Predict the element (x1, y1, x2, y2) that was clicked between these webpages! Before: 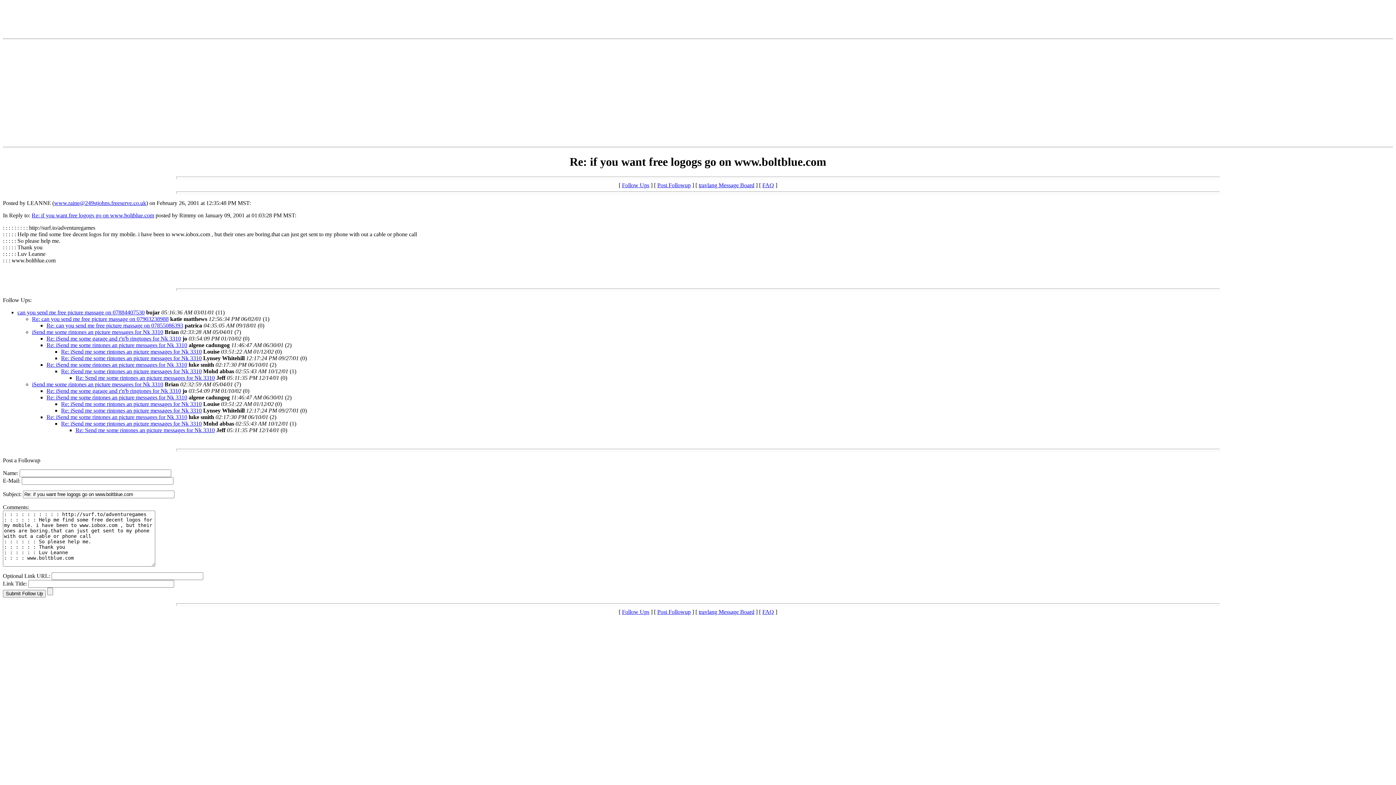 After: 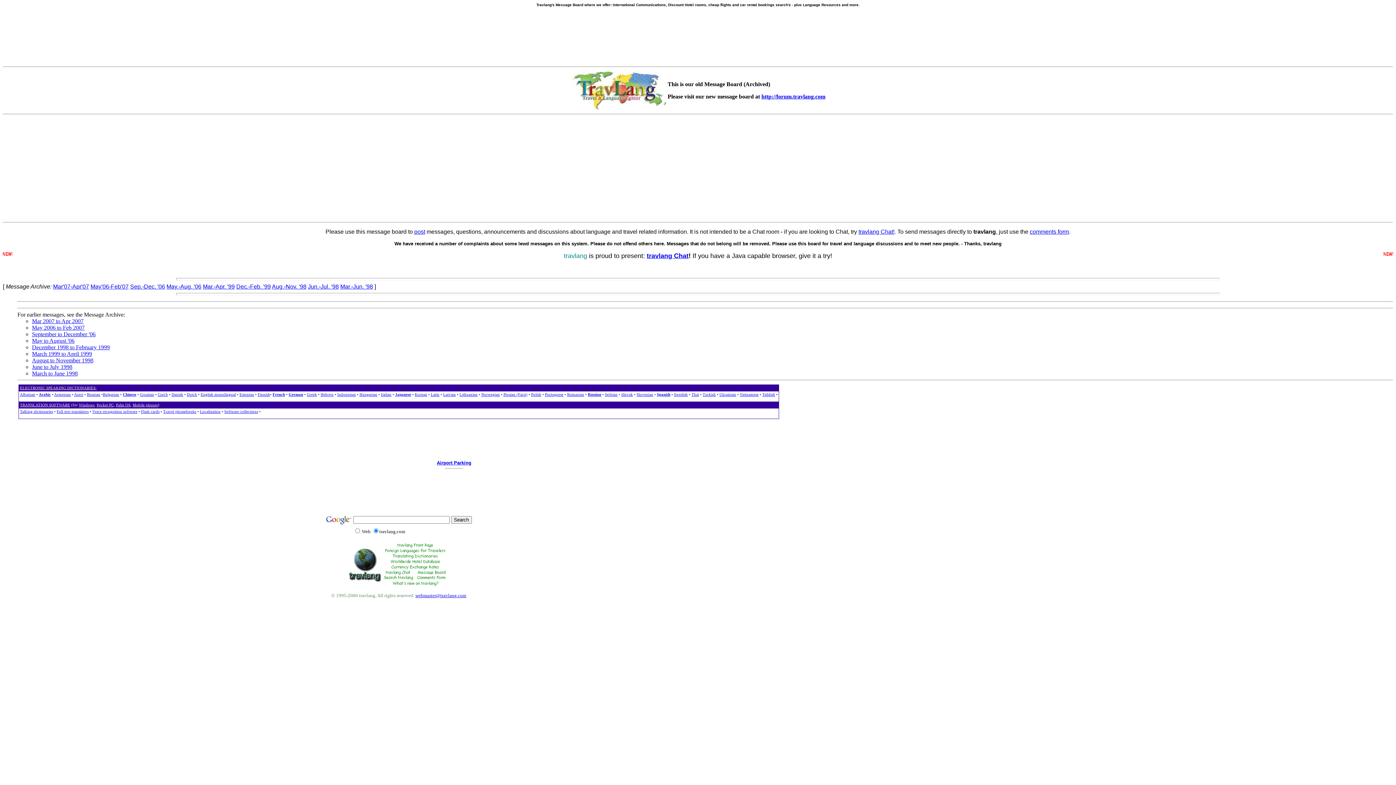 Action: label: travlang Message Board bbox: (698, 609, 754, 615)